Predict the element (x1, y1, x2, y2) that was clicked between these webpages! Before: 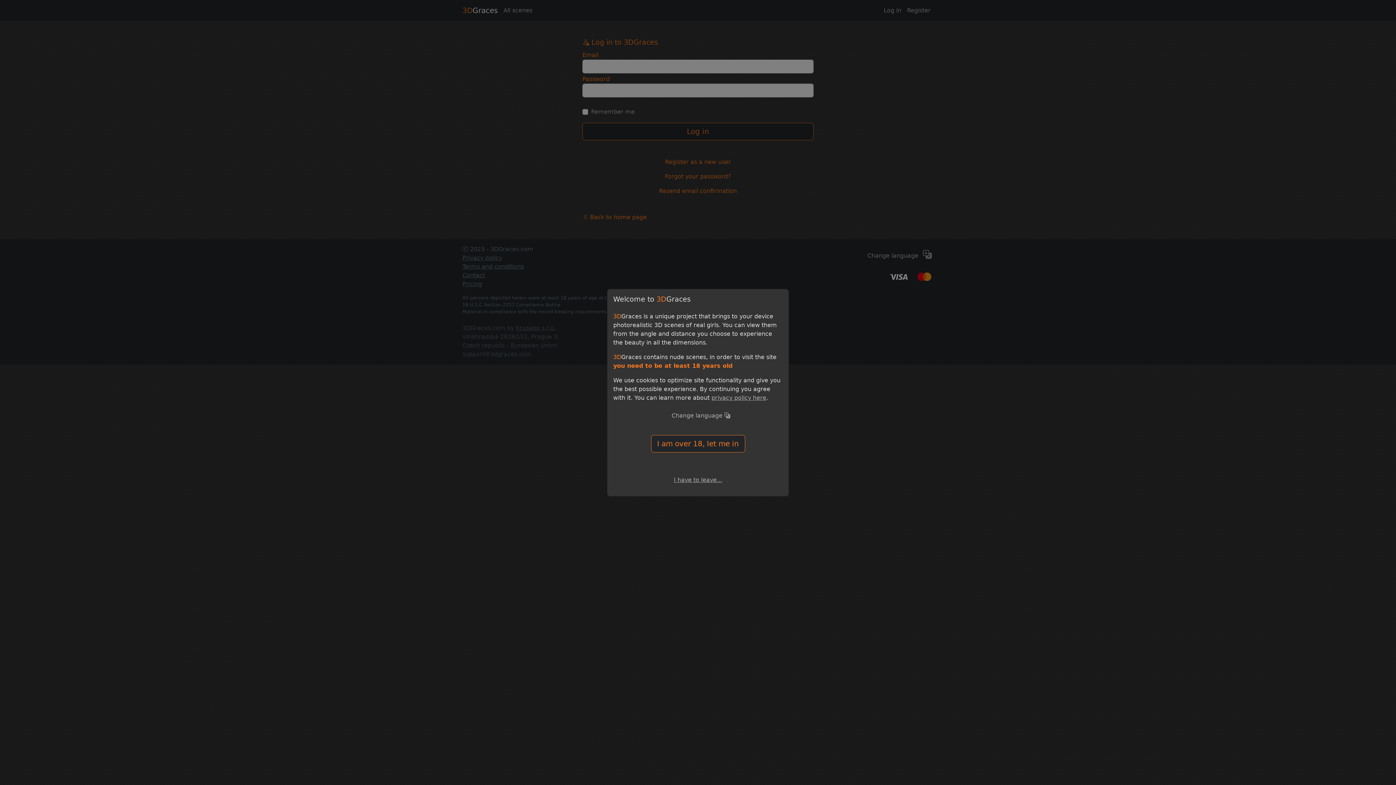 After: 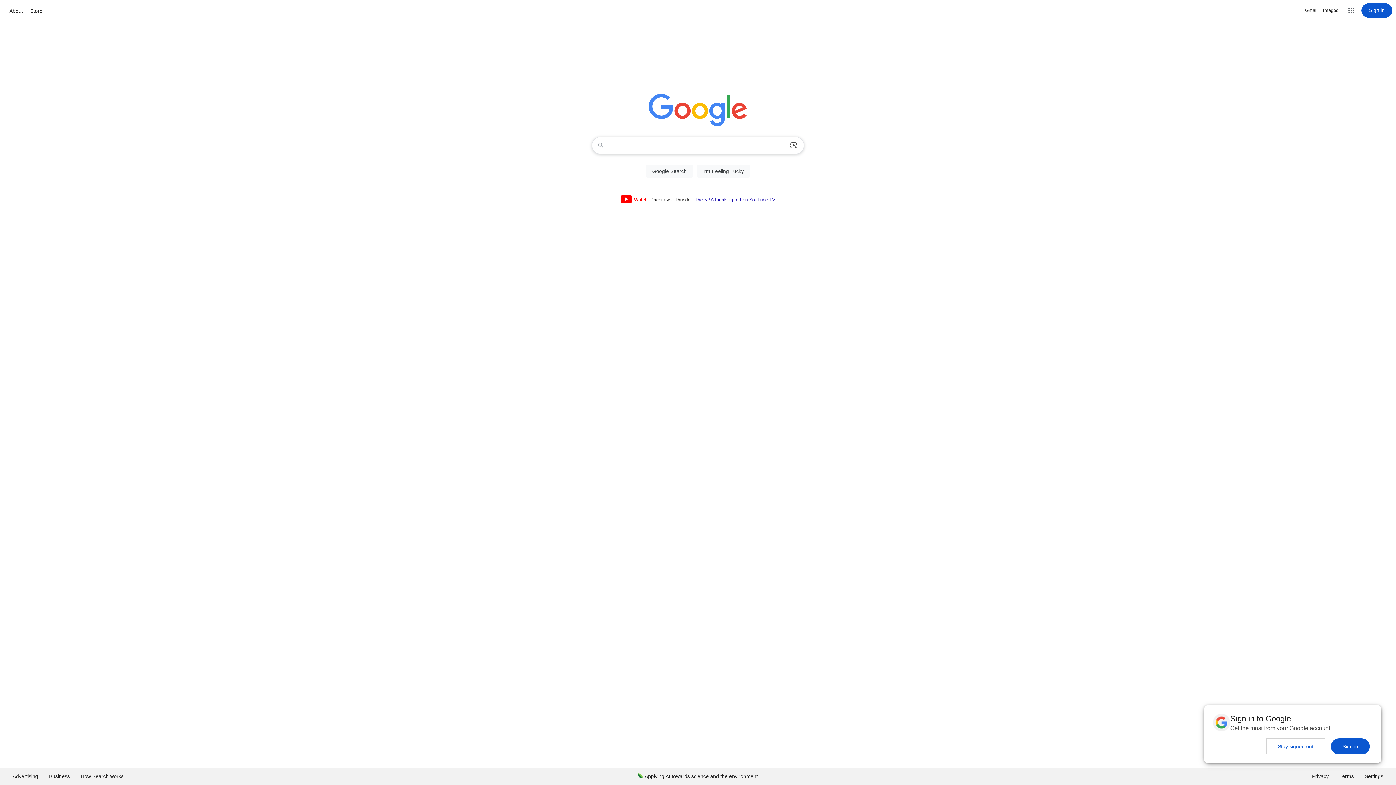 Action: bbox: (674, 476, 722, 483) label: I have to leave...